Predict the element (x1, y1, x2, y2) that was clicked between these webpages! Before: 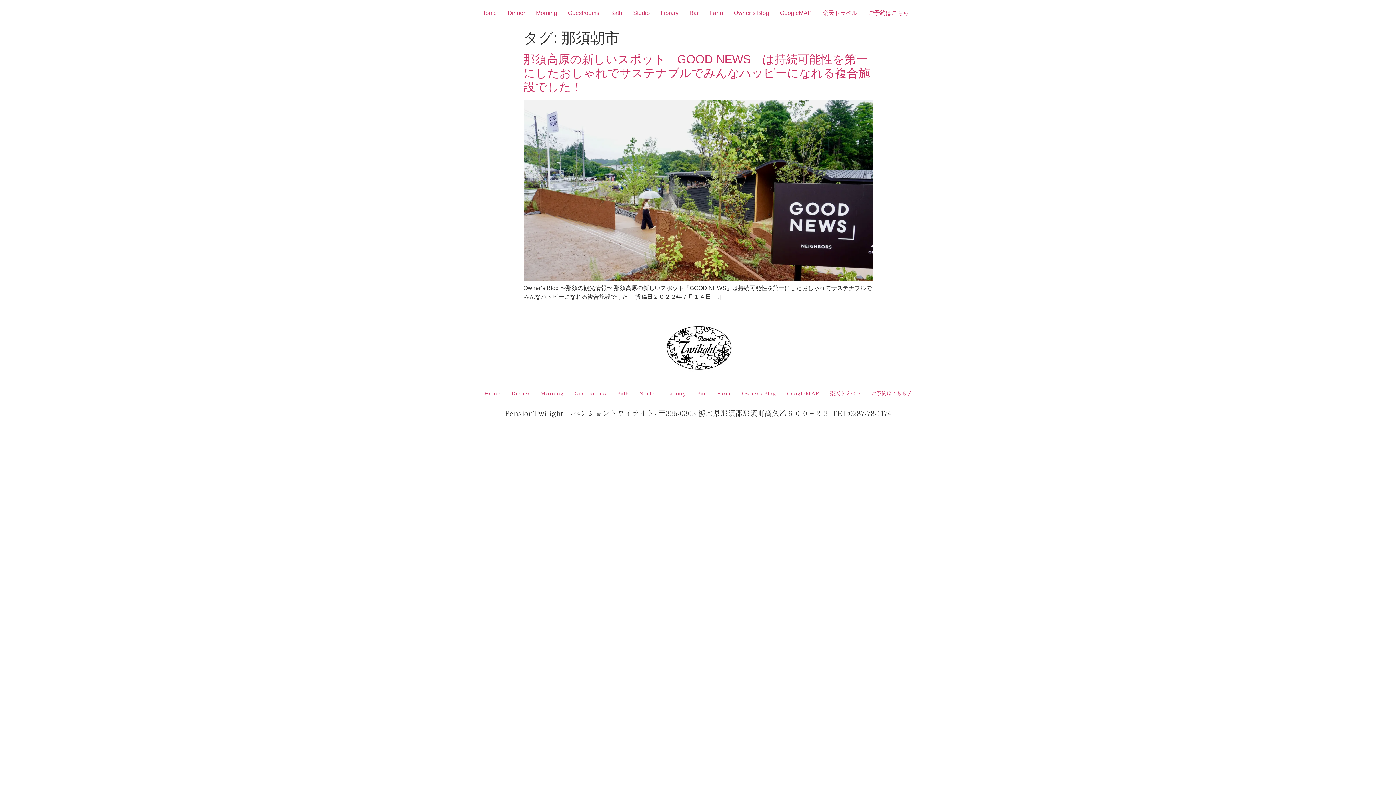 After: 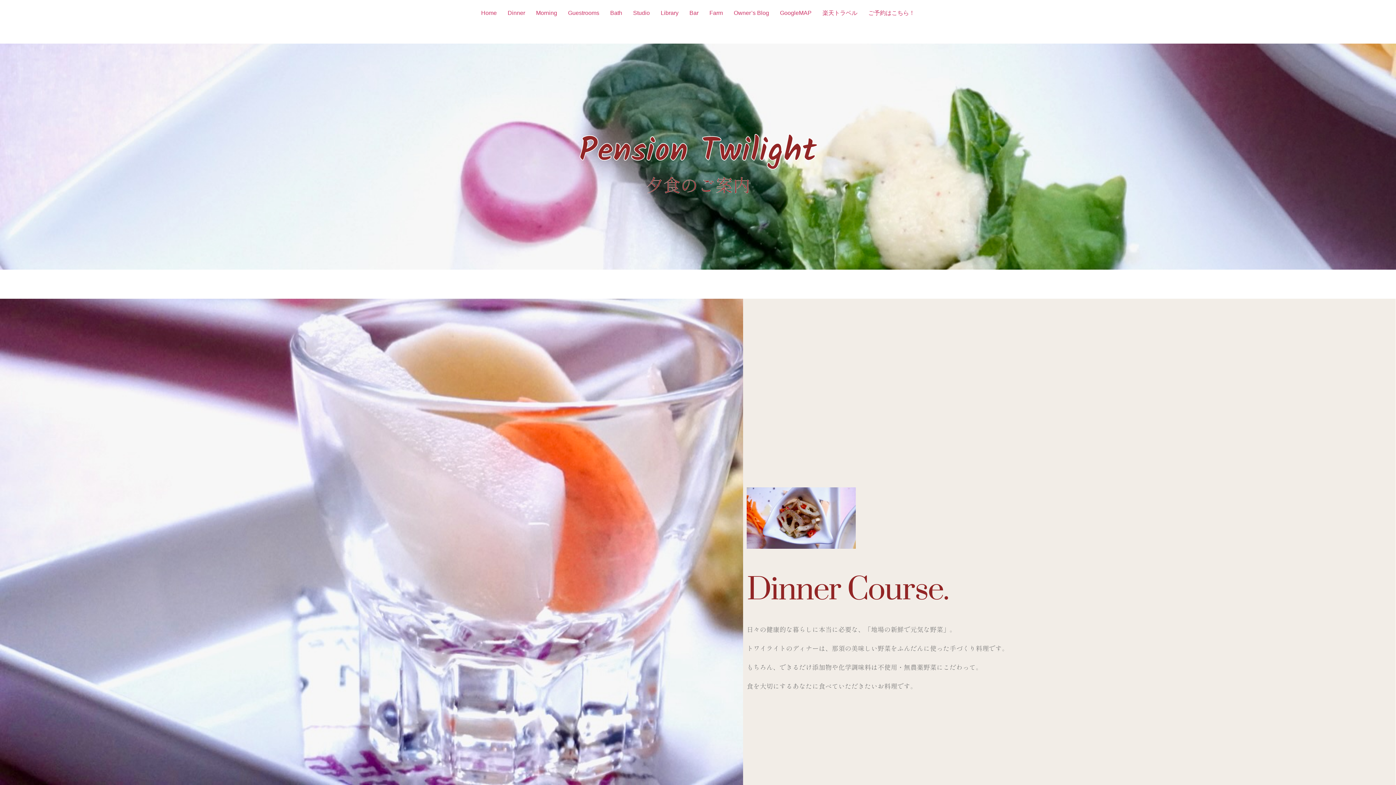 Action: bbox: (502, 5, 530, 20) label: Dinner